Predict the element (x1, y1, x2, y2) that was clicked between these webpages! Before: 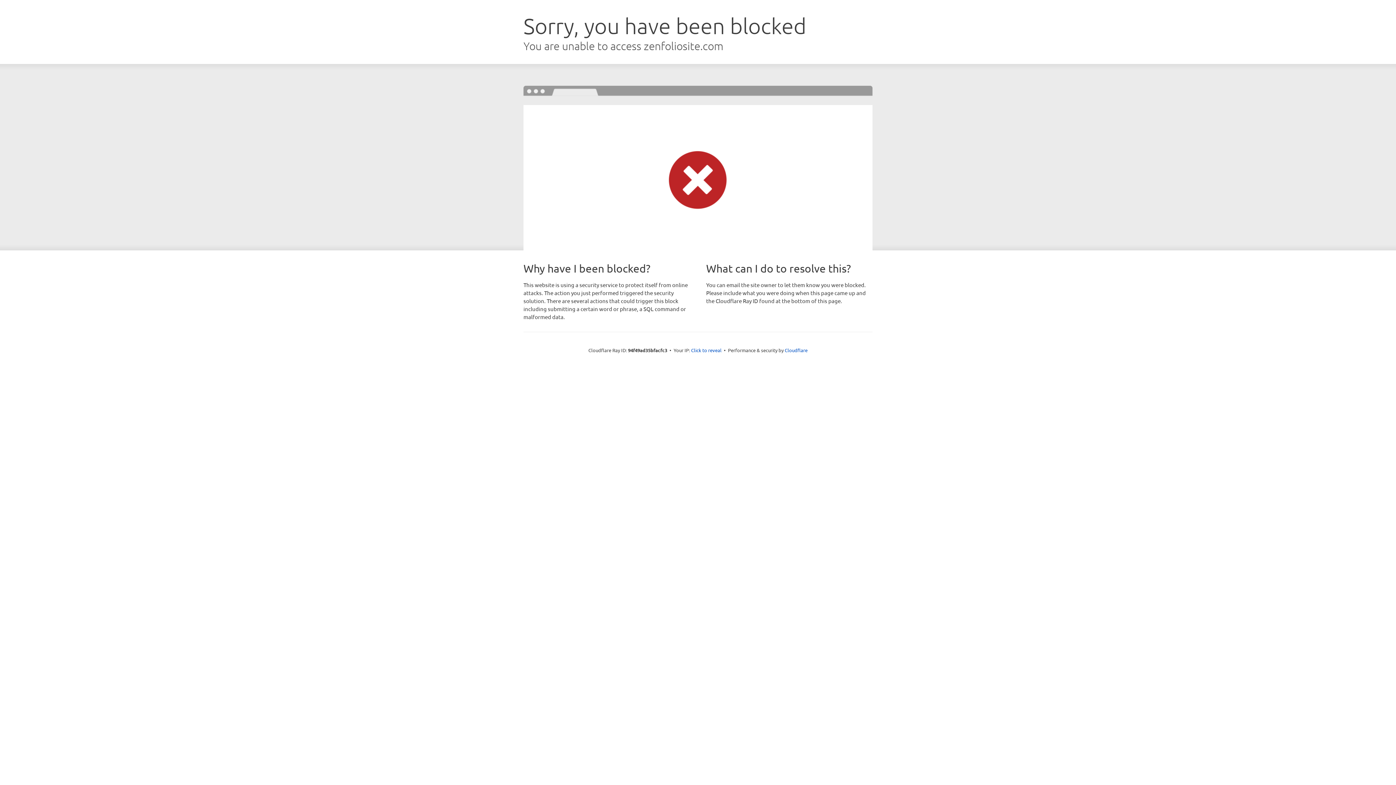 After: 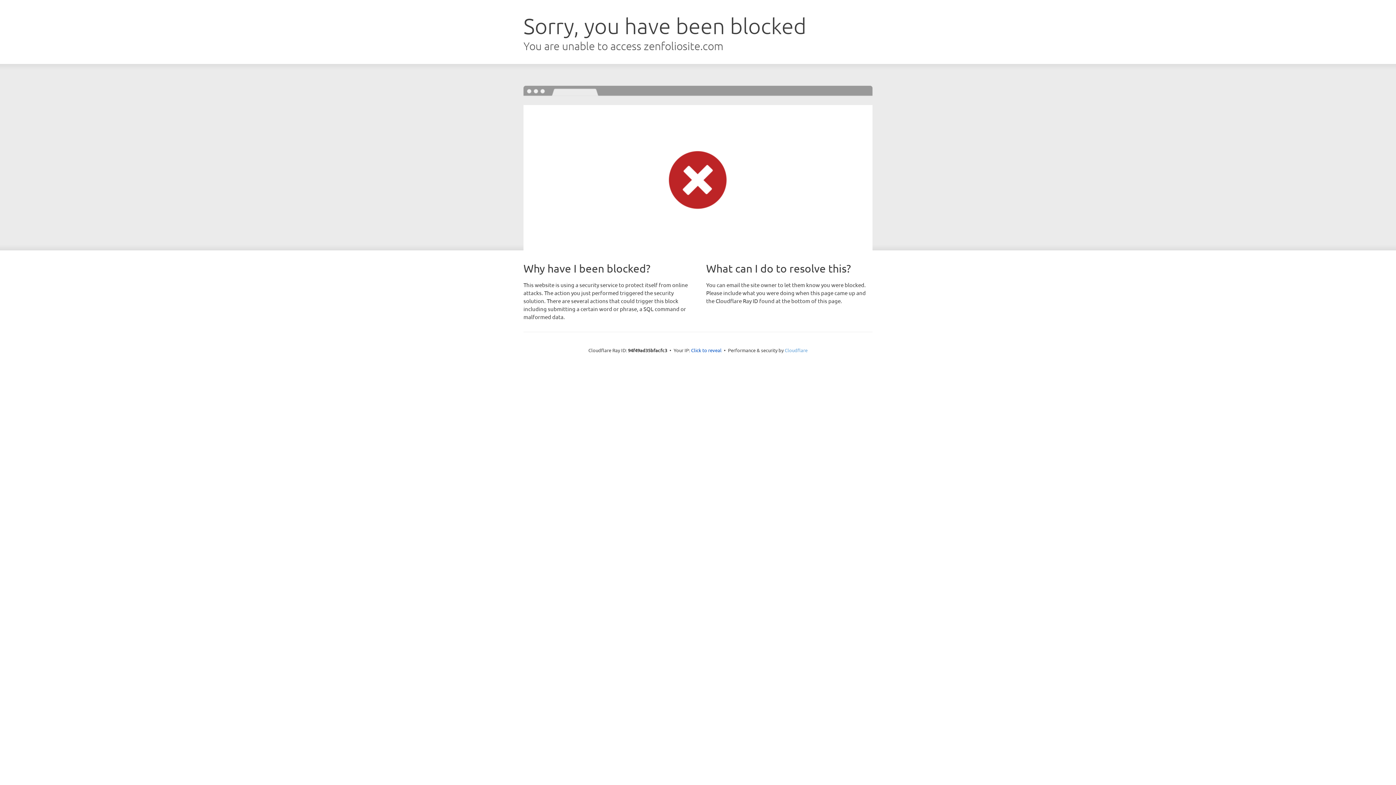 Action: label: Cloudflare bbox: (784, 347, 807, 353)